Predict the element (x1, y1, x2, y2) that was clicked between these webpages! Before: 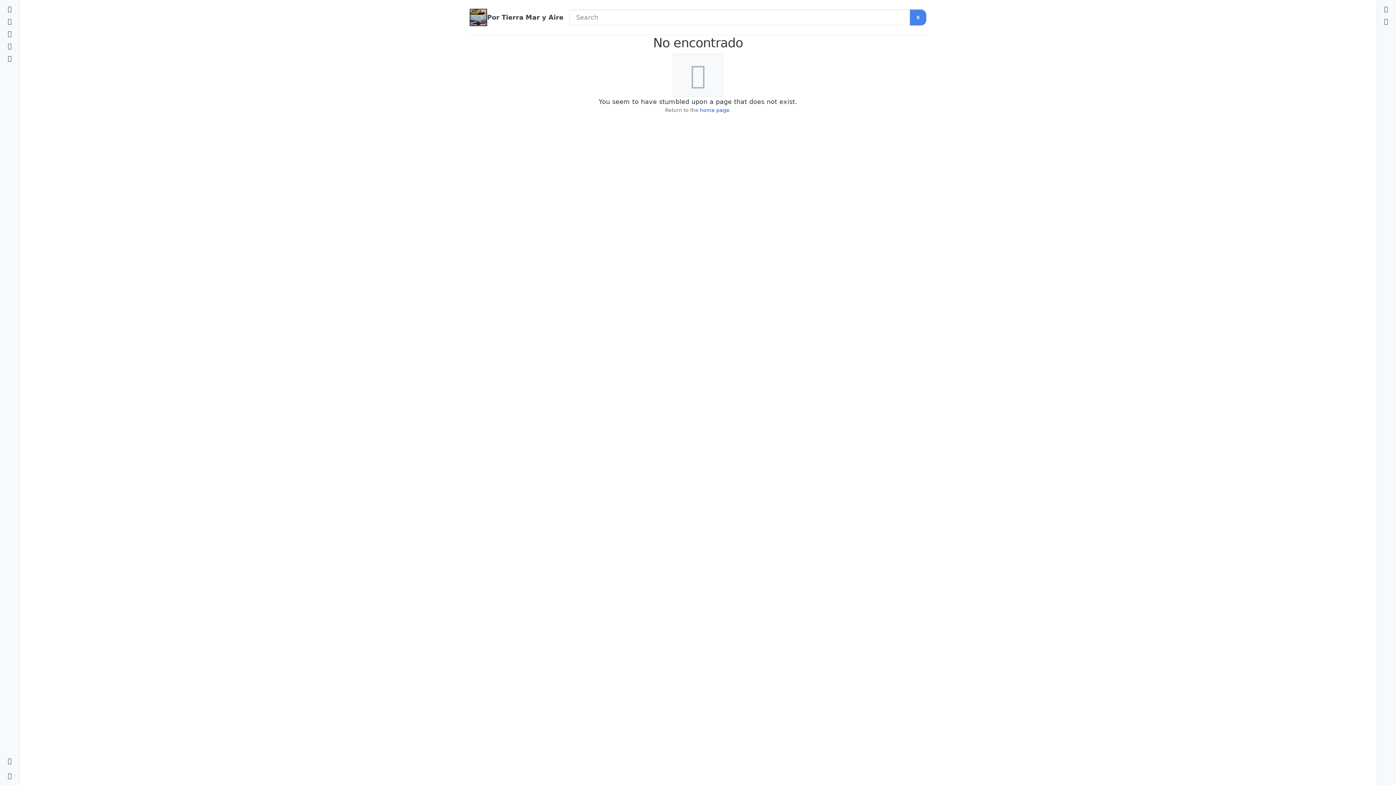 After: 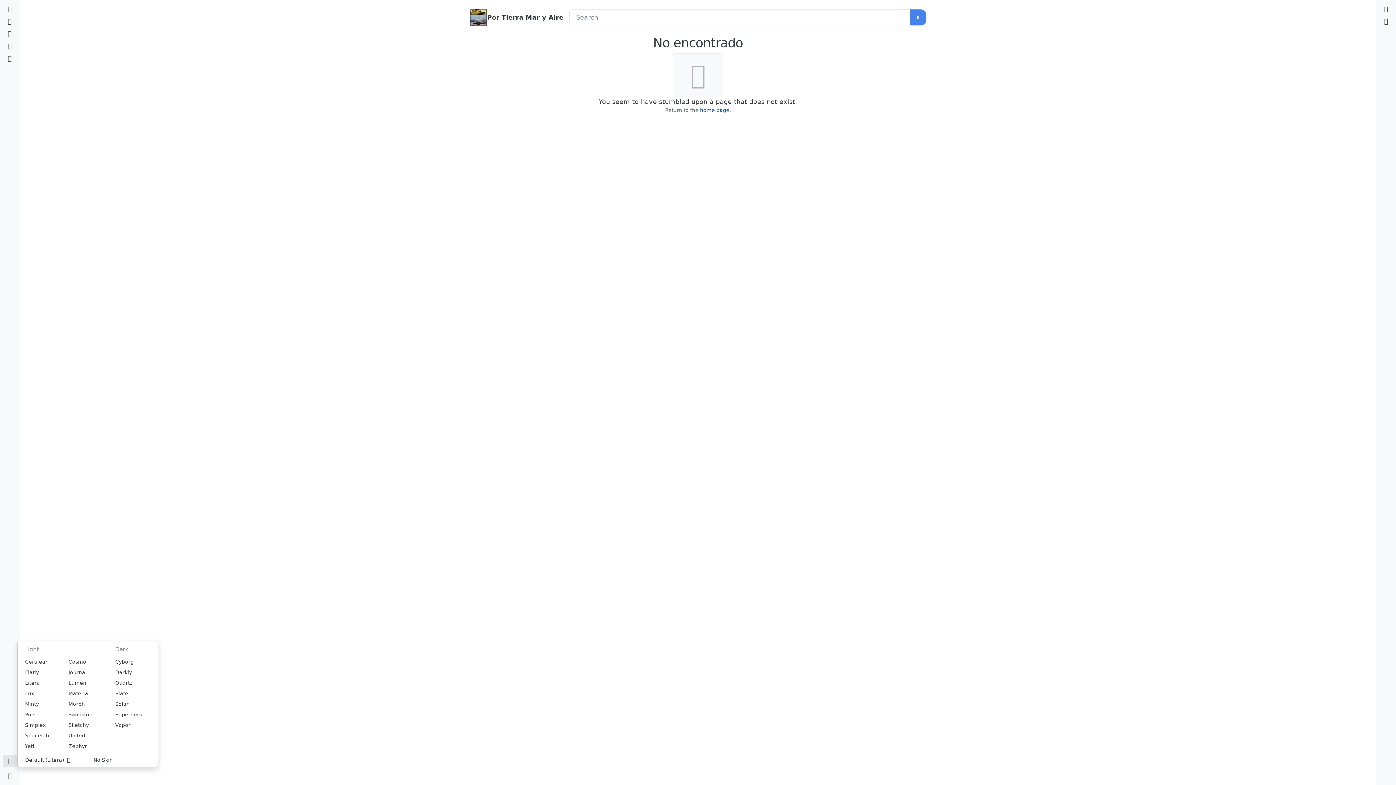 Action: bbox: (2, 755, 16, 767) label: Skins